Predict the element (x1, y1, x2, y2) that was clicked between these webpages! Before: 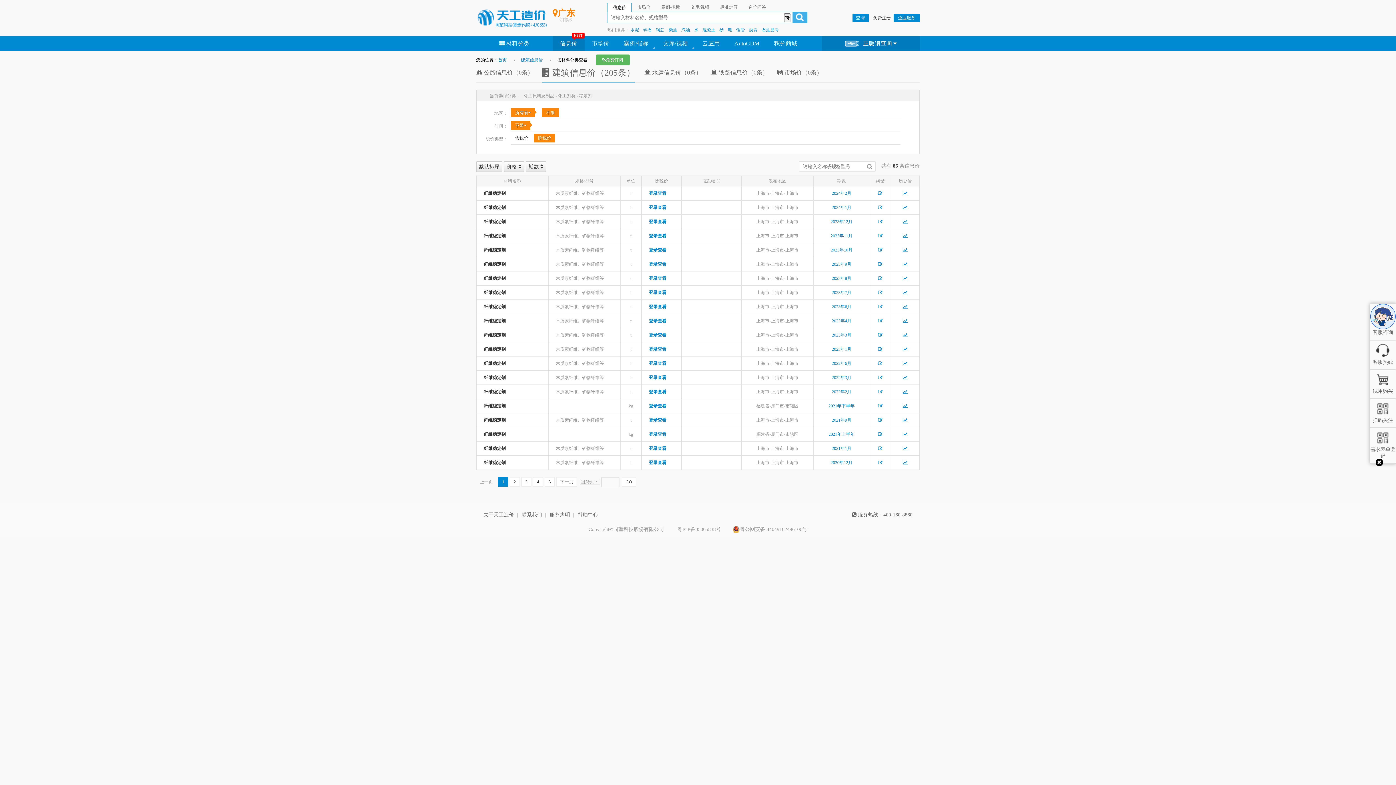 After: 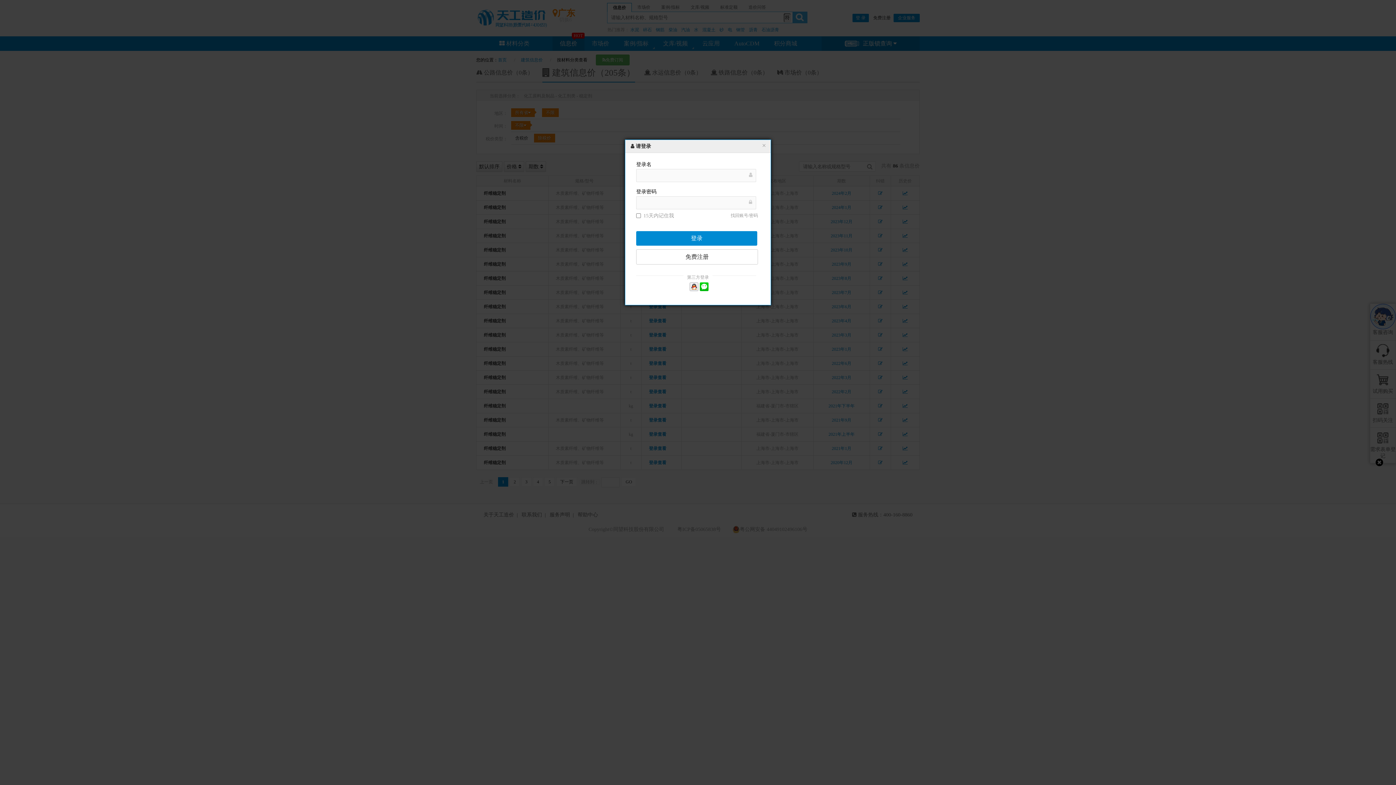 Action: bbox: (902, 219, 908, 224)